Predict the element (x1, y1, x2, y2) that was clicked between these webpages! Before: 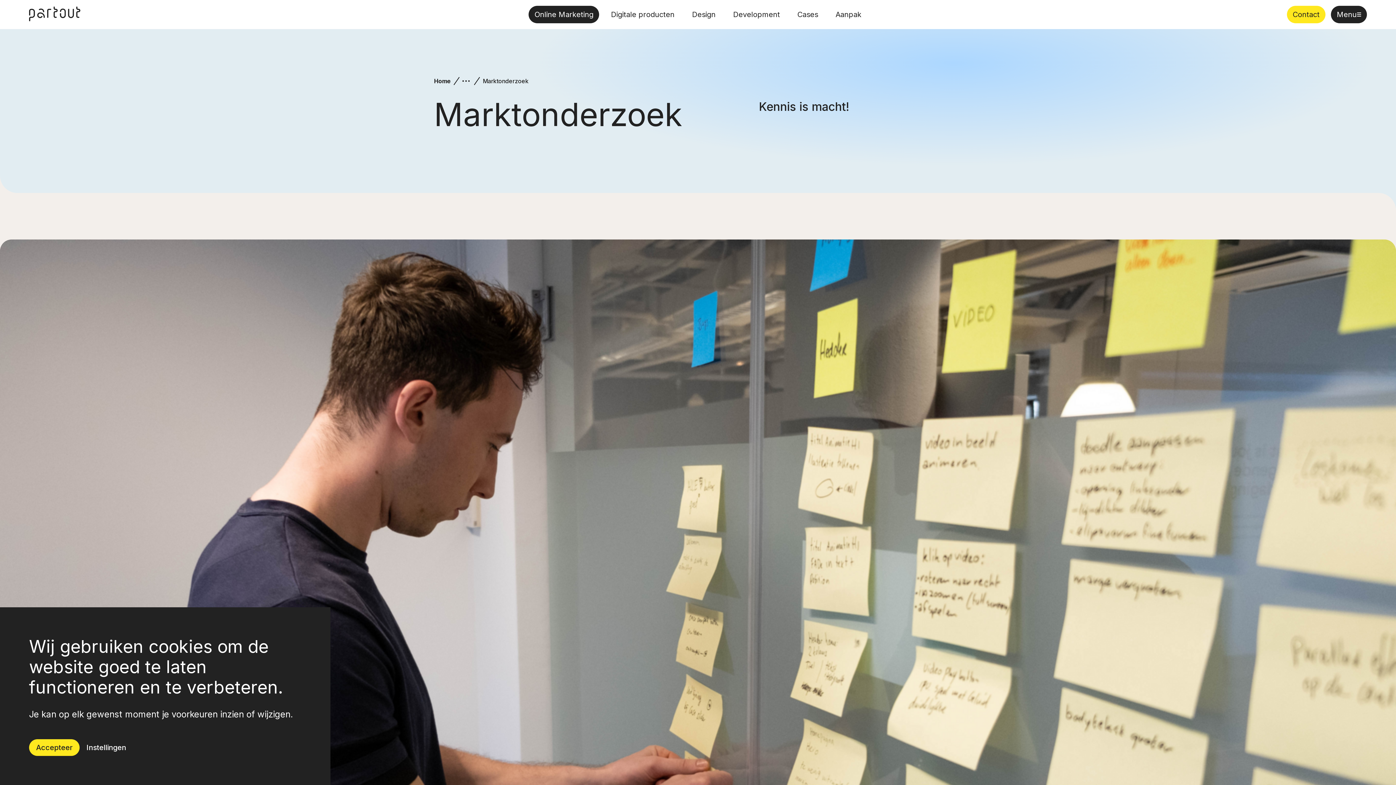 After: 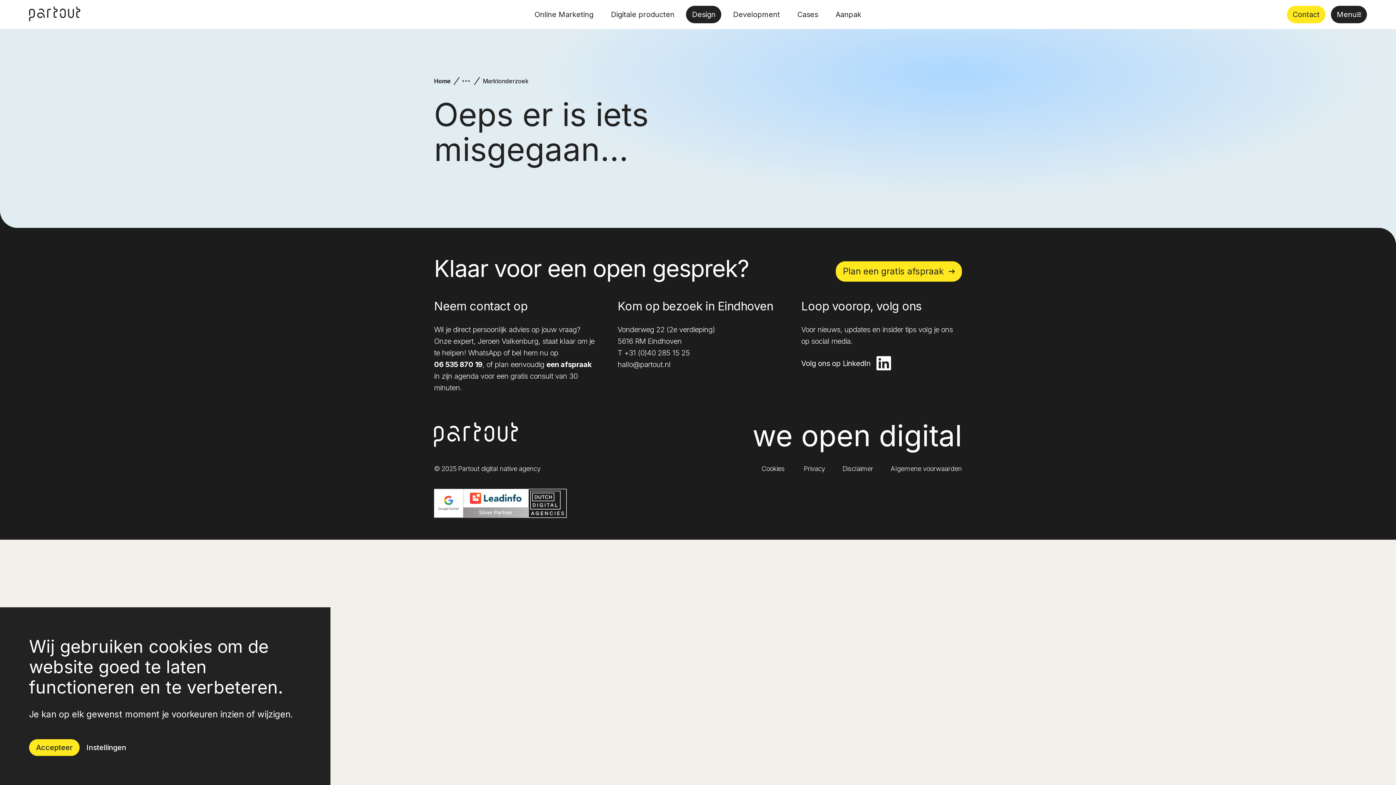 Action: label: Design bbox: (686, 5, 721, 23)